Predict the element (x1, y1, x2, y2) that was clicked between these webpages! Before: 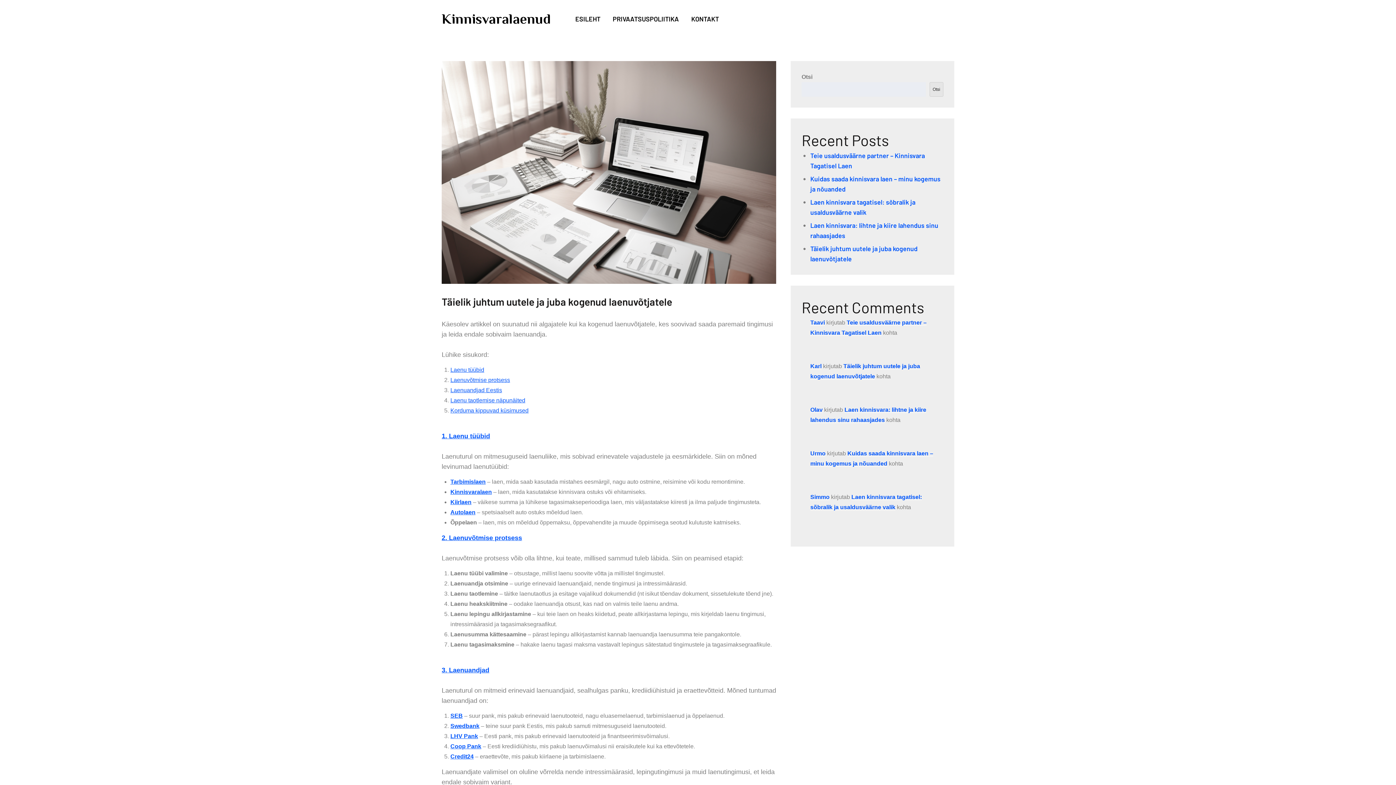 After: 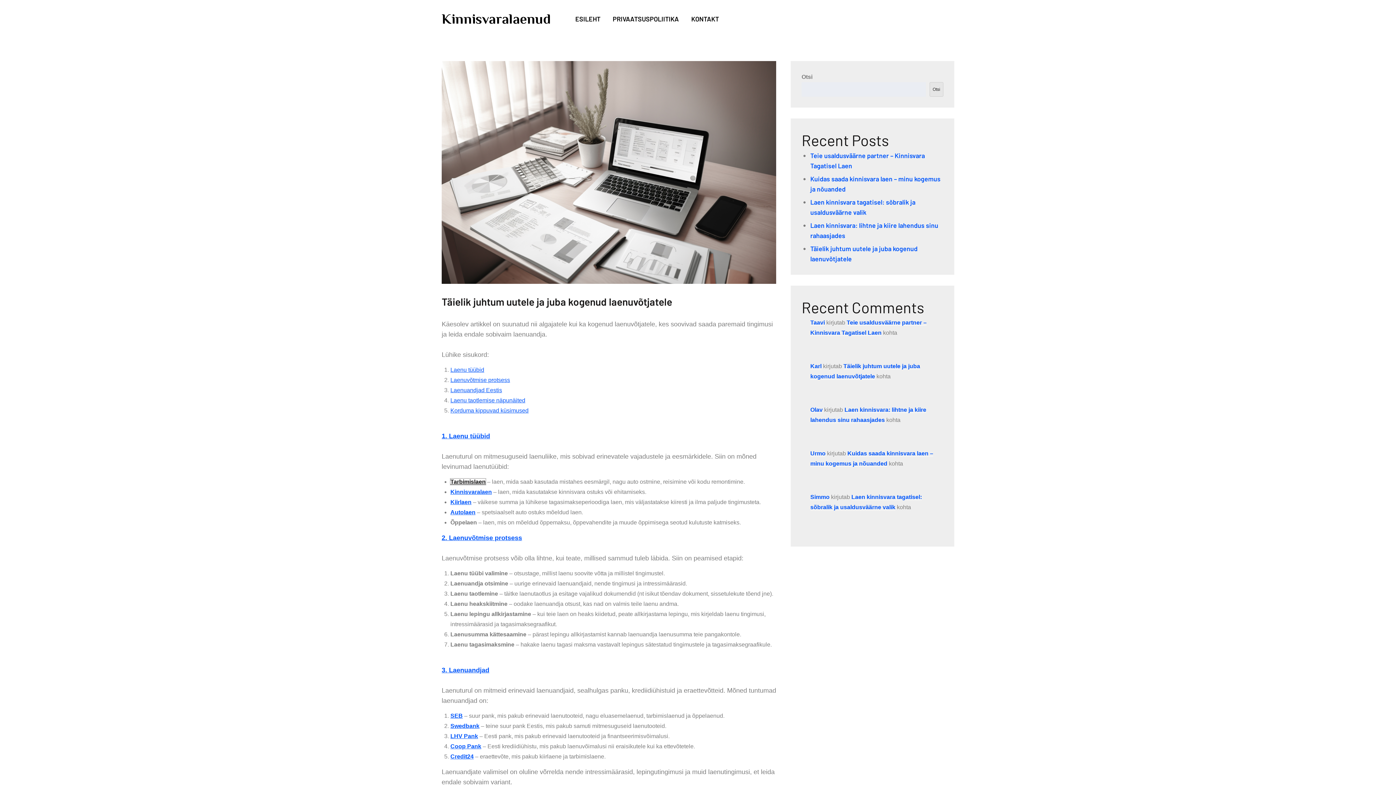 Action: bbox: (450, 479, 485, 485) label: Tarbimislaen